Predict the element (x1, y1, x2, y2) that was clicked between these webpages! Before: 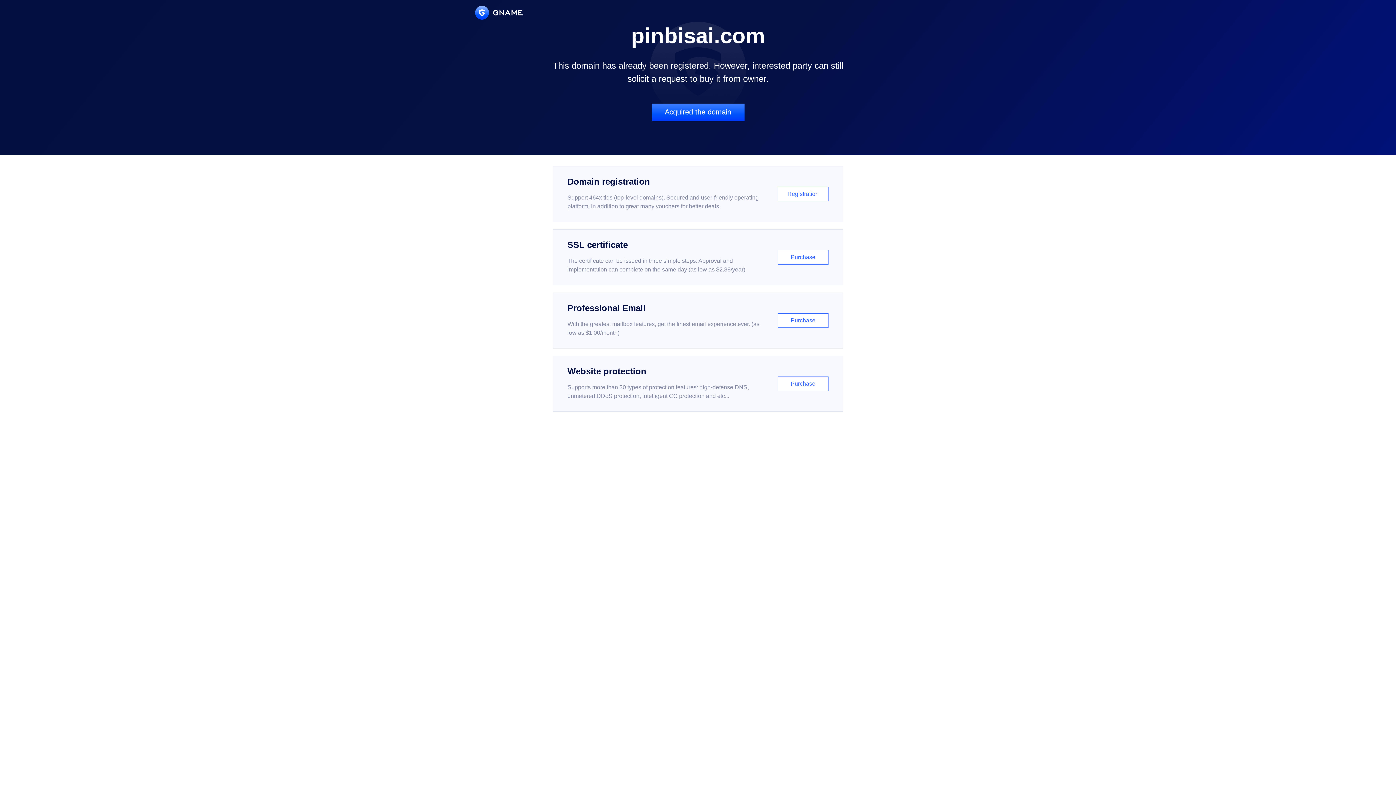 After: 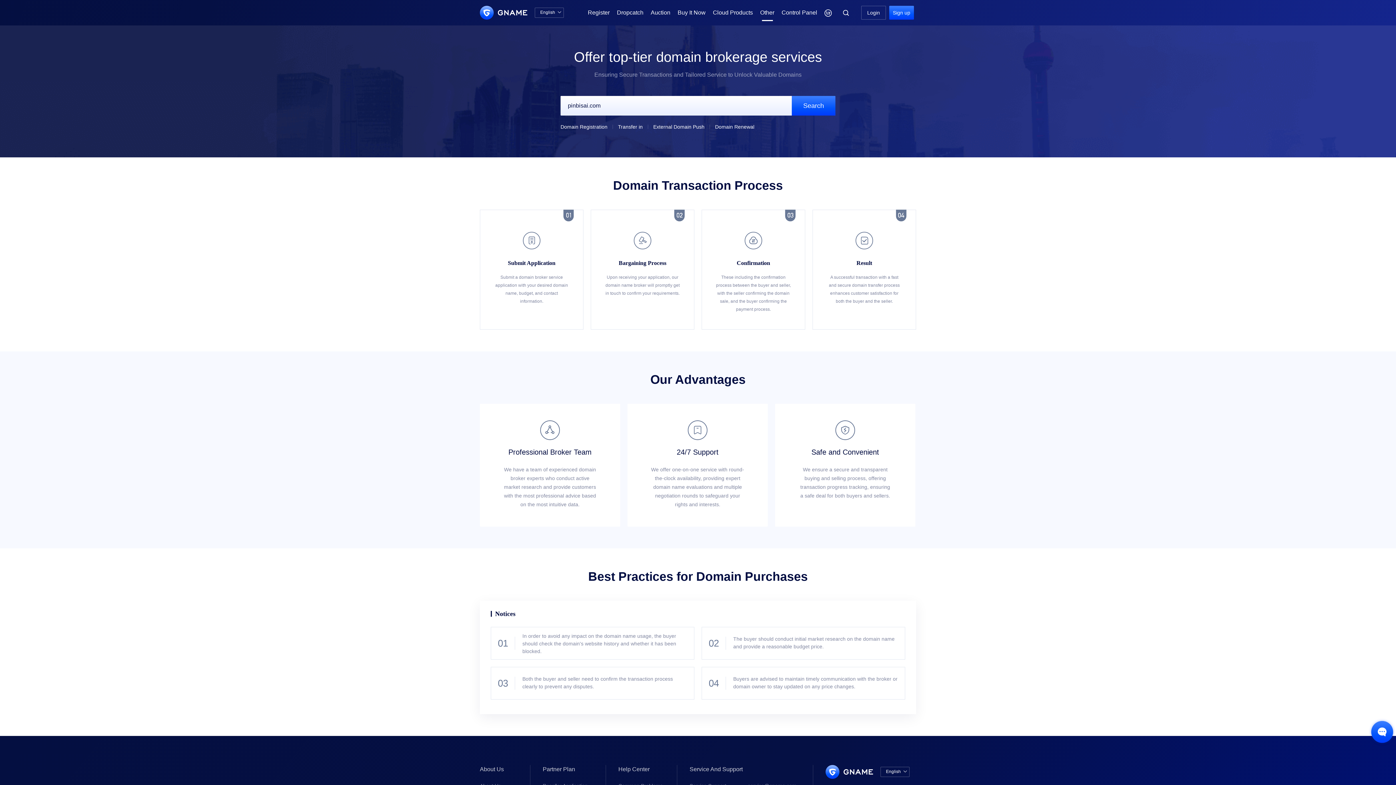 Action: label: Acquired the domain bbox: (651, 103, 744, 121)